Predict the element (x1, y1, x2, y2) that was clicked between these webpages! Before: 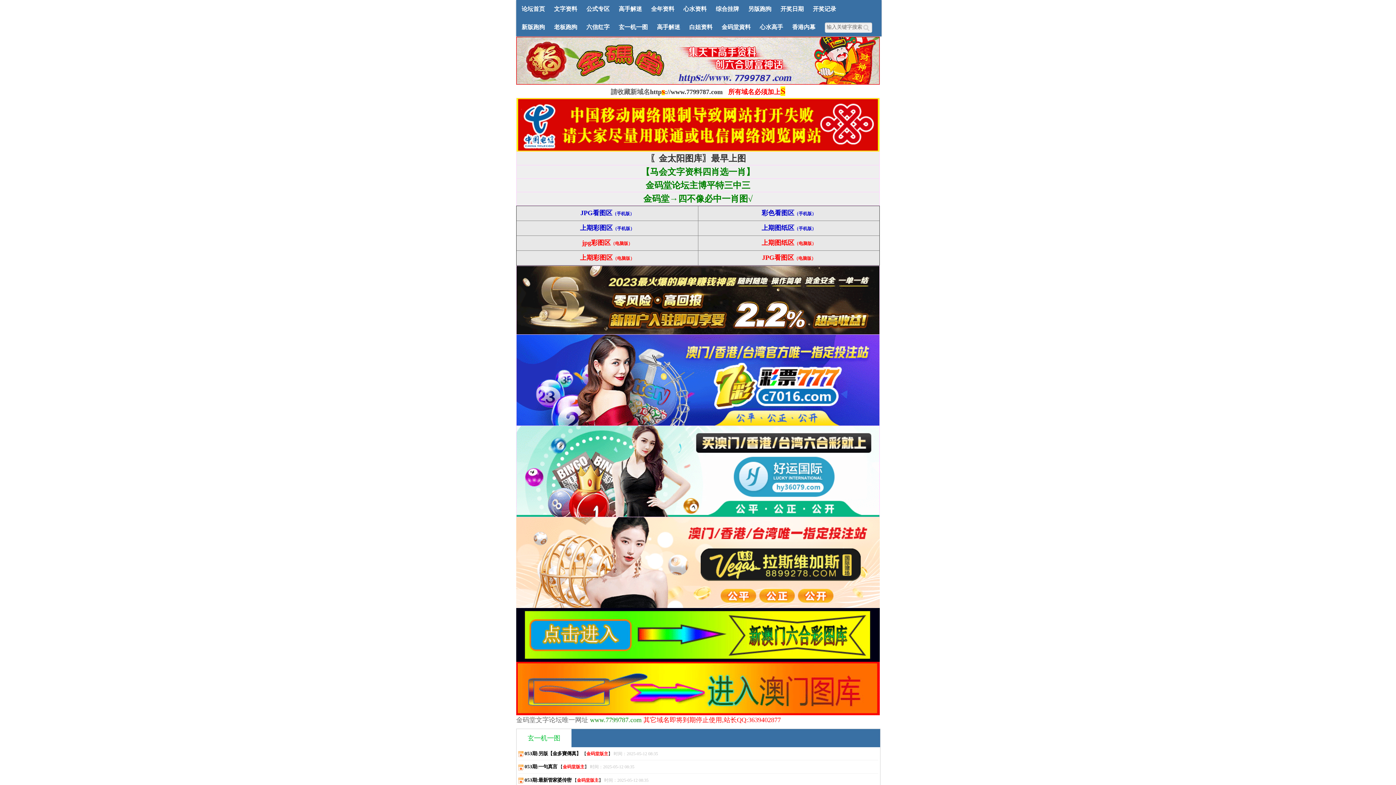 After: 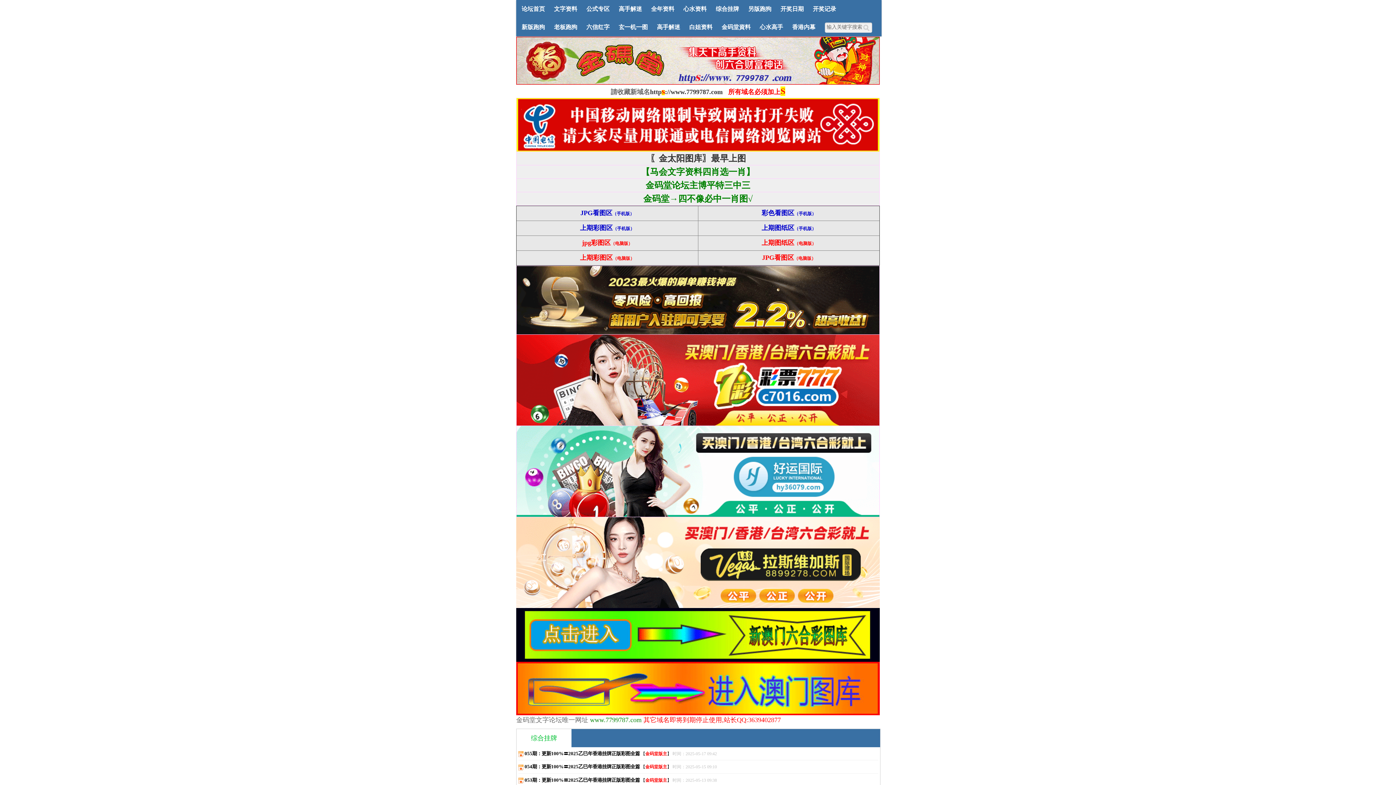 Action: bbox: (711, 0, 743, 18) label: 综合挂牌